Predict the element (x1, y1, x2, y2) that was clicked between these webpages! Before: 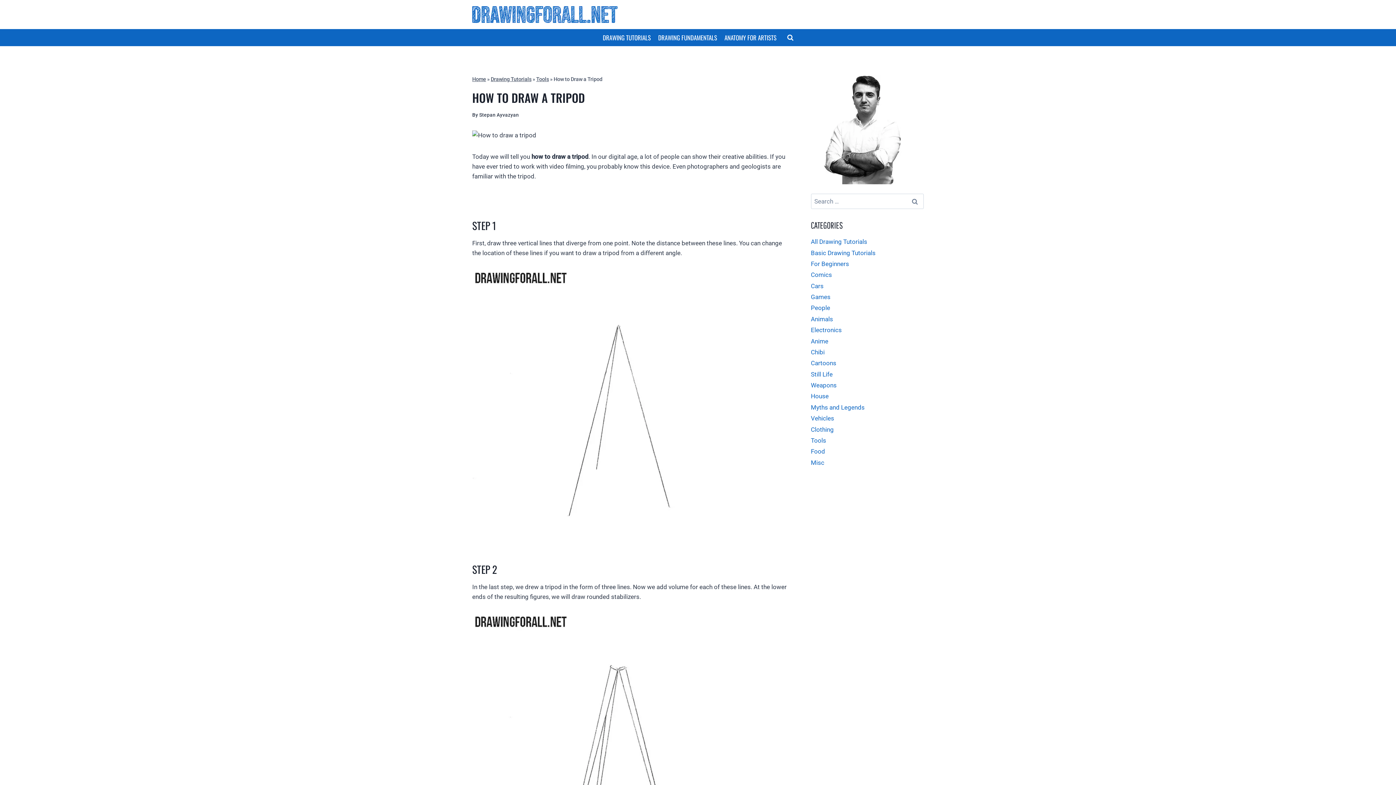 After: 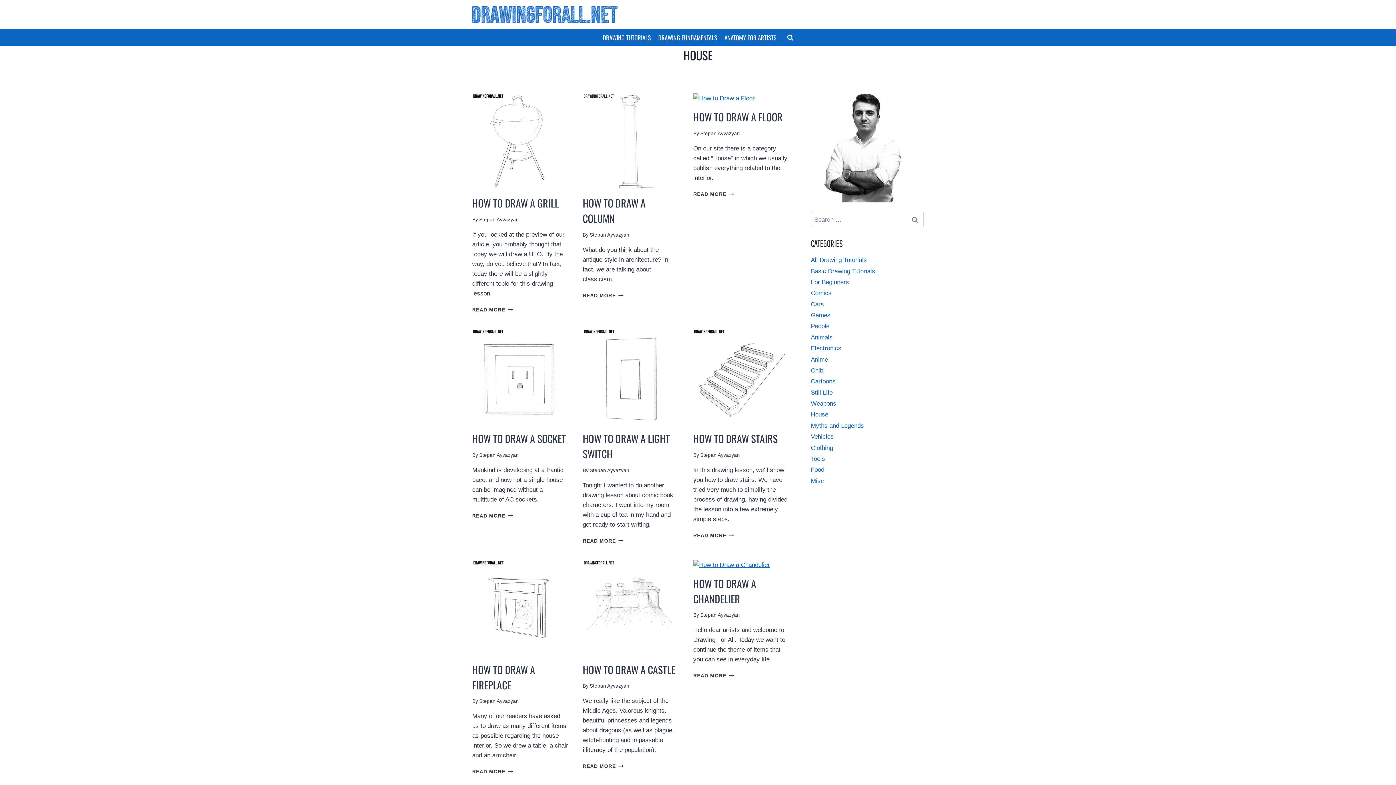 Action: bbox: (811, 391, 924, 402) label: House